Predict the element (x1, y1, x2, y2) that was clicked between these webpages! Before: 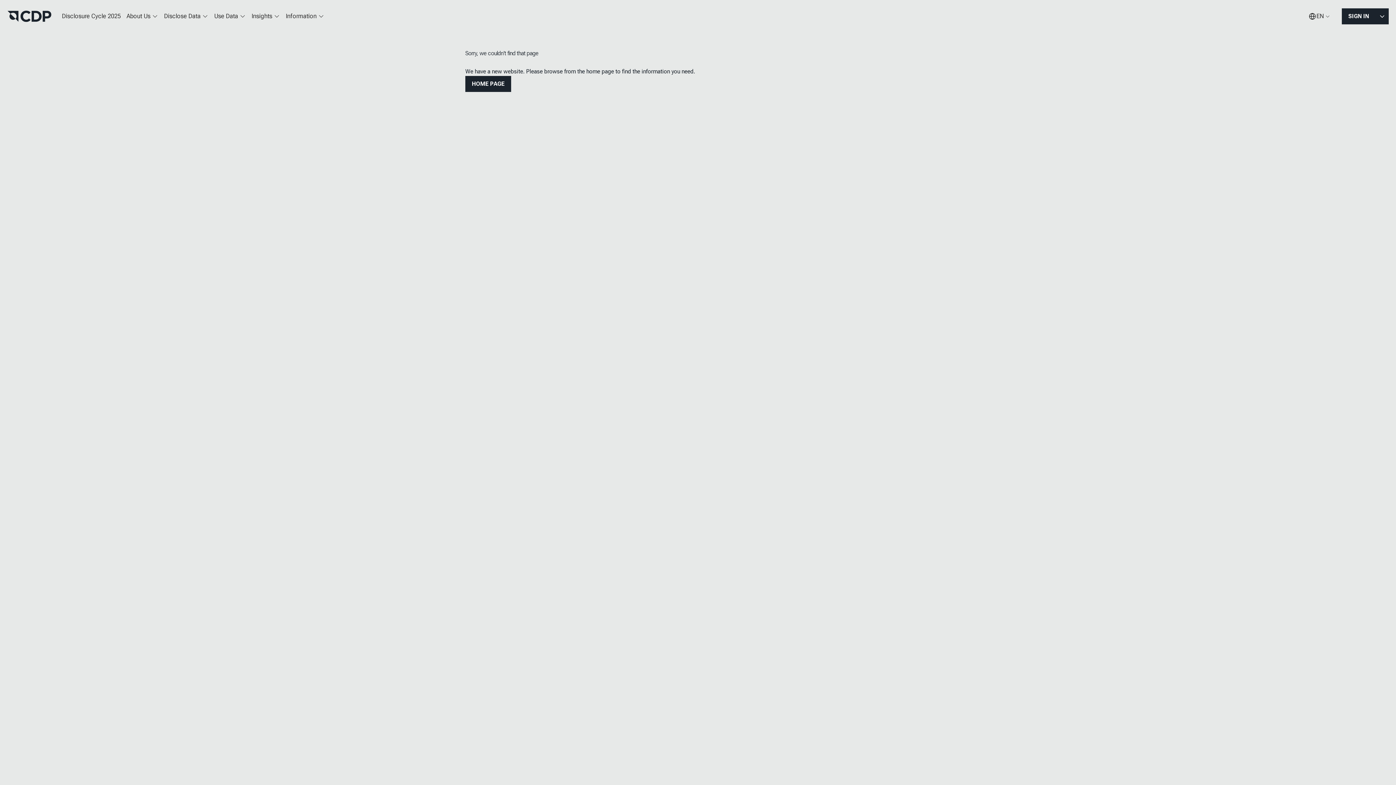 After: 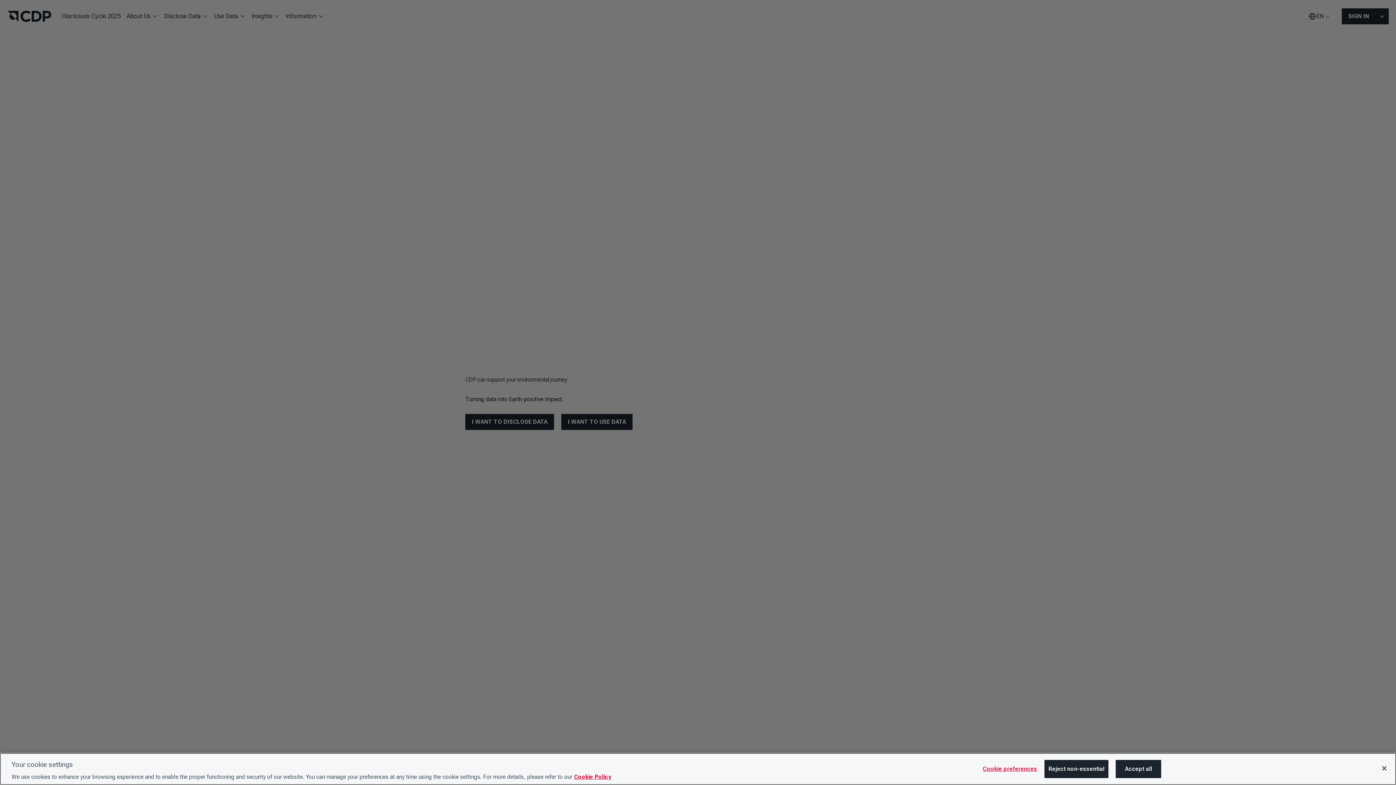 Action: bbox: (7, 10, 51, 22)